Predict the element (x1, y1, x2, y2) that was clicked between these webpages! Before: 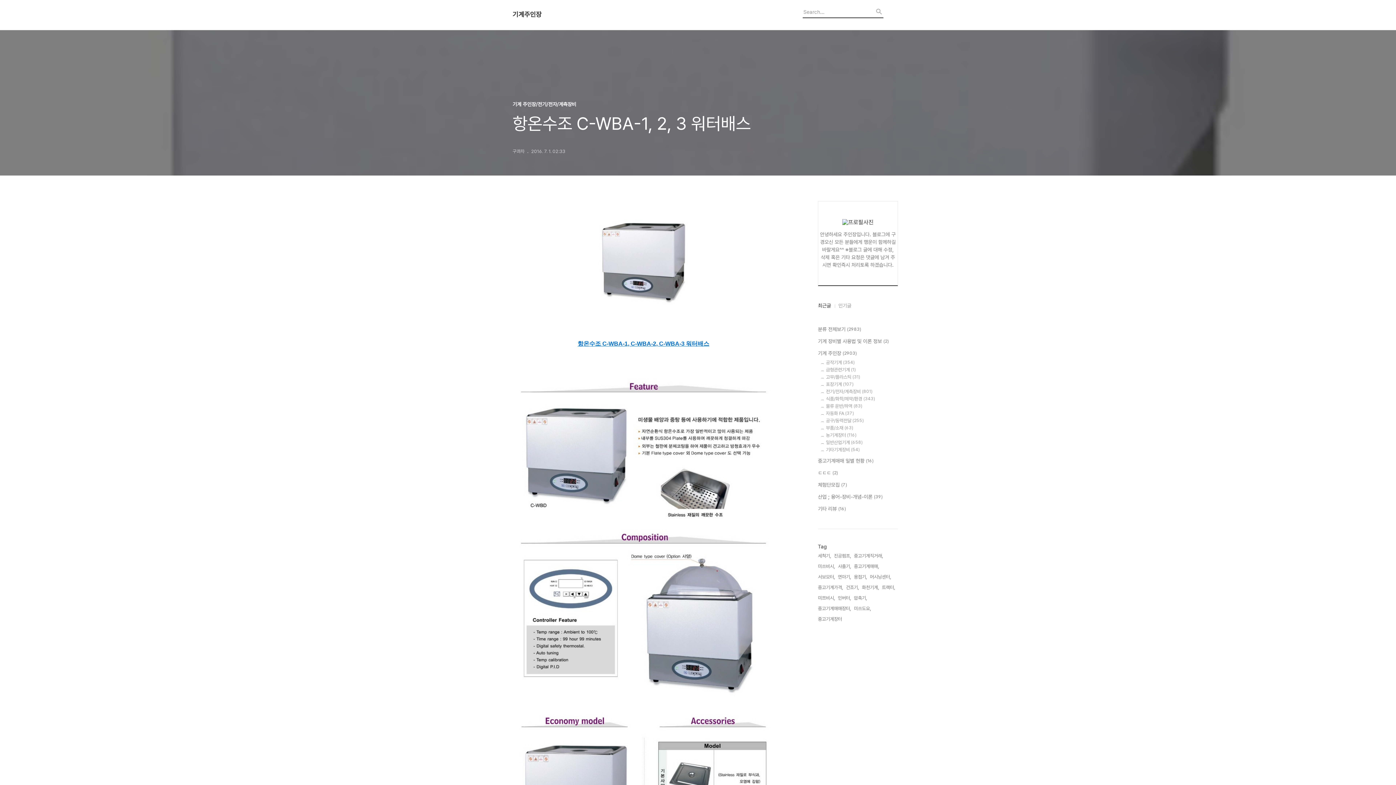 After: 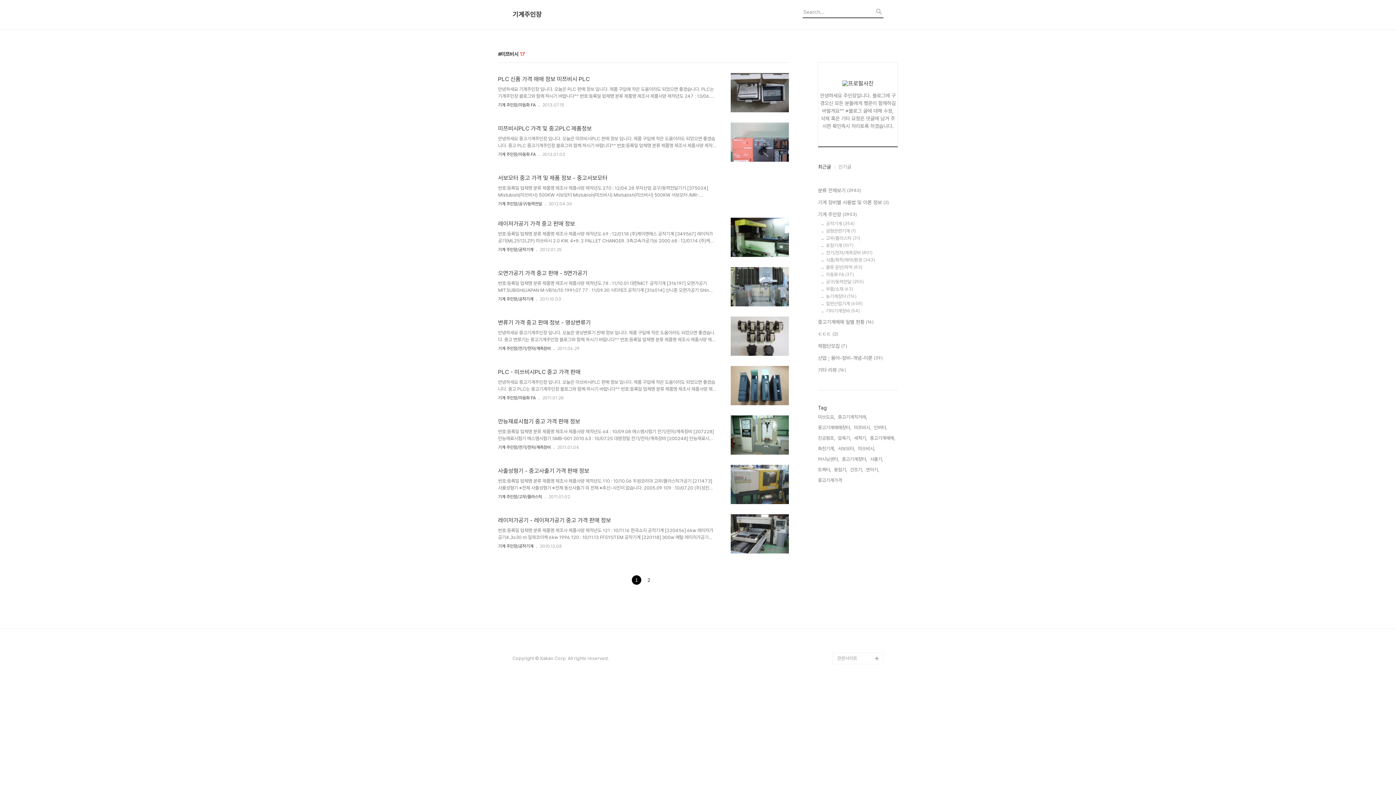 Action: label: 미쯔비시, bbox: (818, 594, 835, 602)